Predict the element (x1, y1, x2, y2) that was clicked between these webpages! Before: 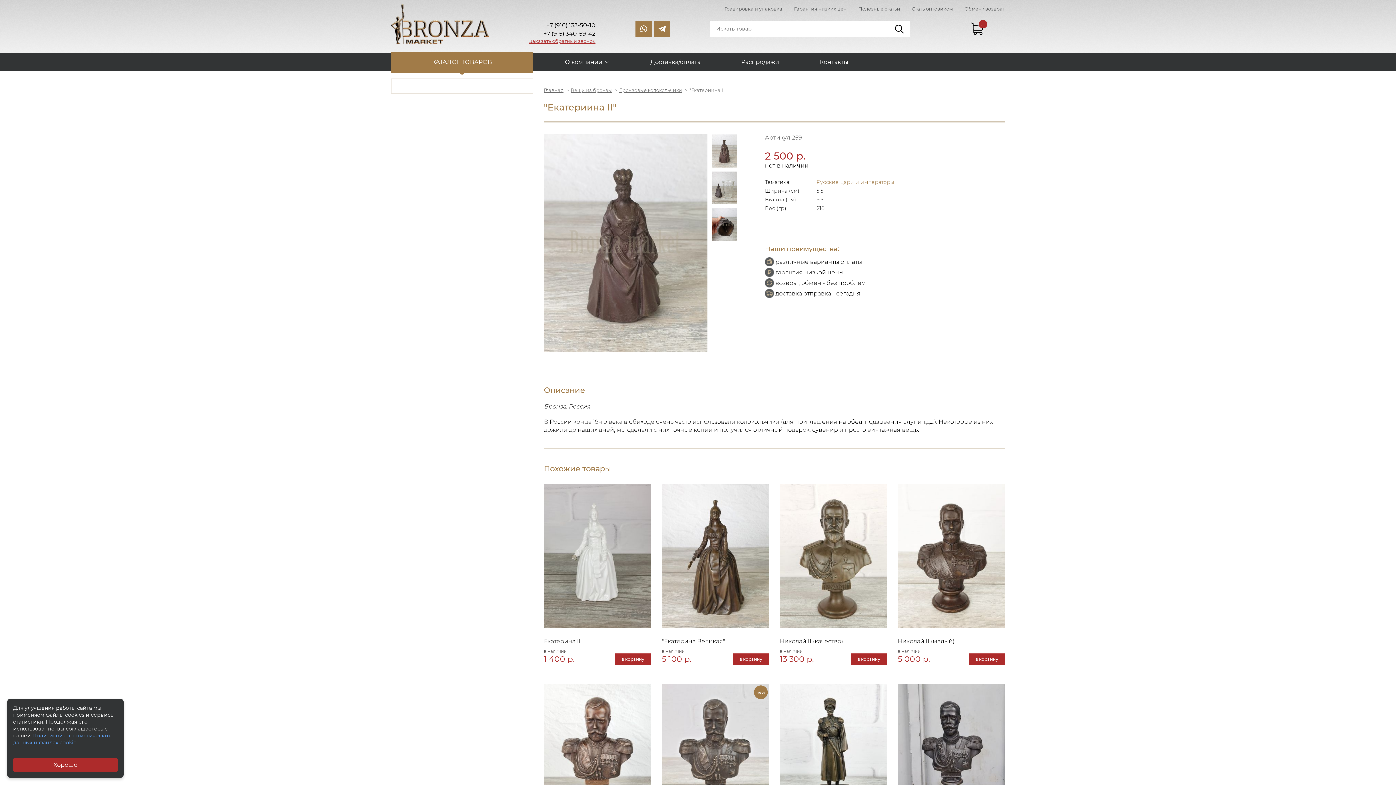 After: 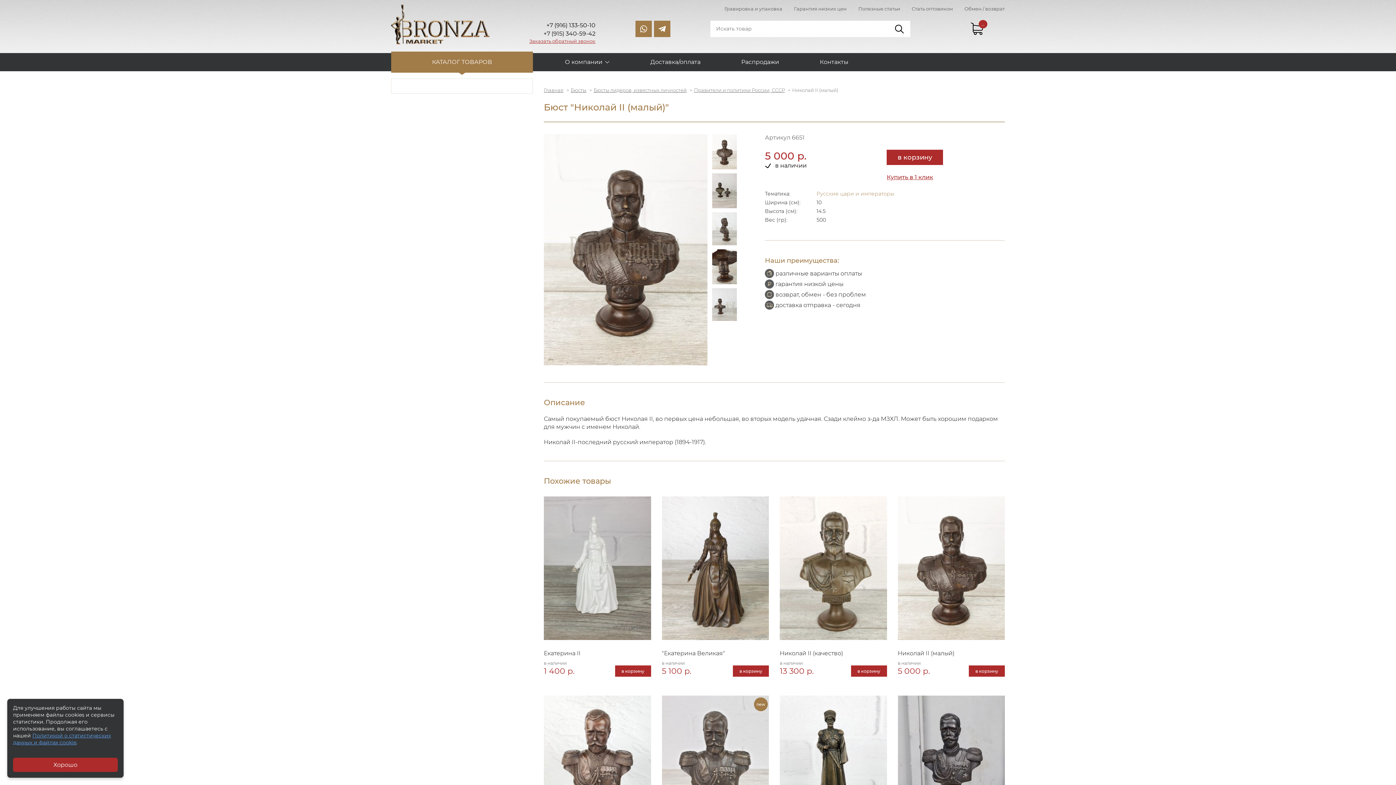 Action: bbox: (898, 638, 954, 644) label: Николай II (малый)